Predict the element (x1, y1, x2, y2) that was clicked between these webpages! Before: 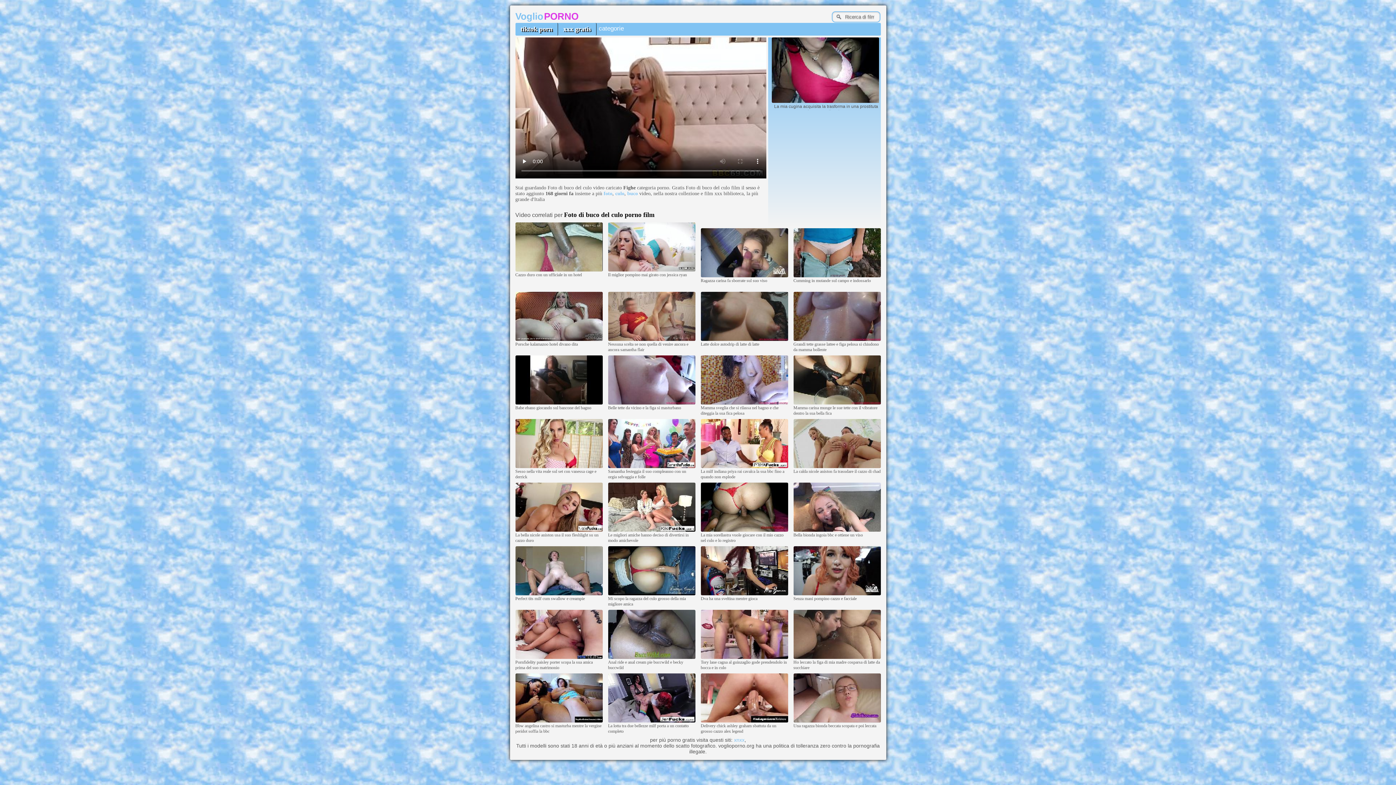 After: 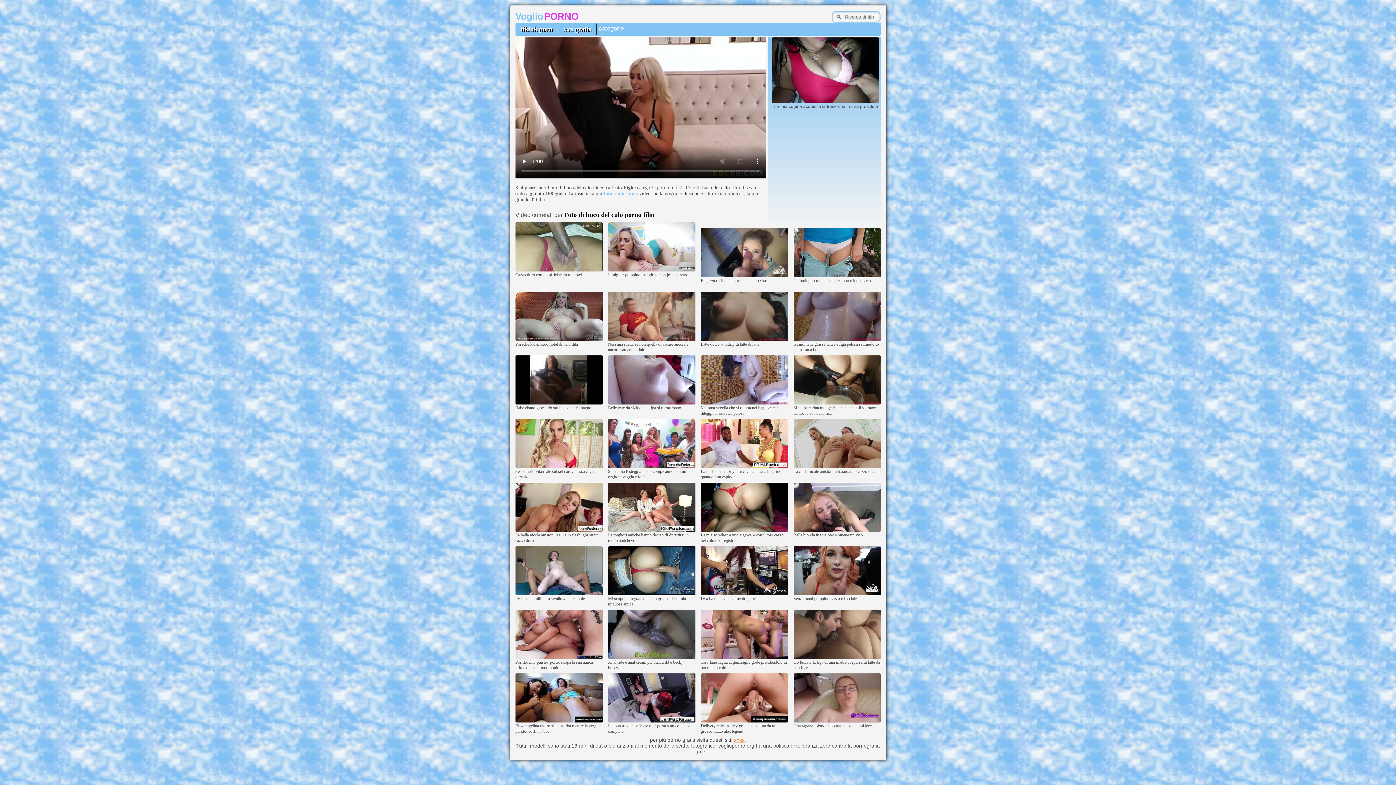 Action: bbox: (734, 737, 744, 743) label: xnxx